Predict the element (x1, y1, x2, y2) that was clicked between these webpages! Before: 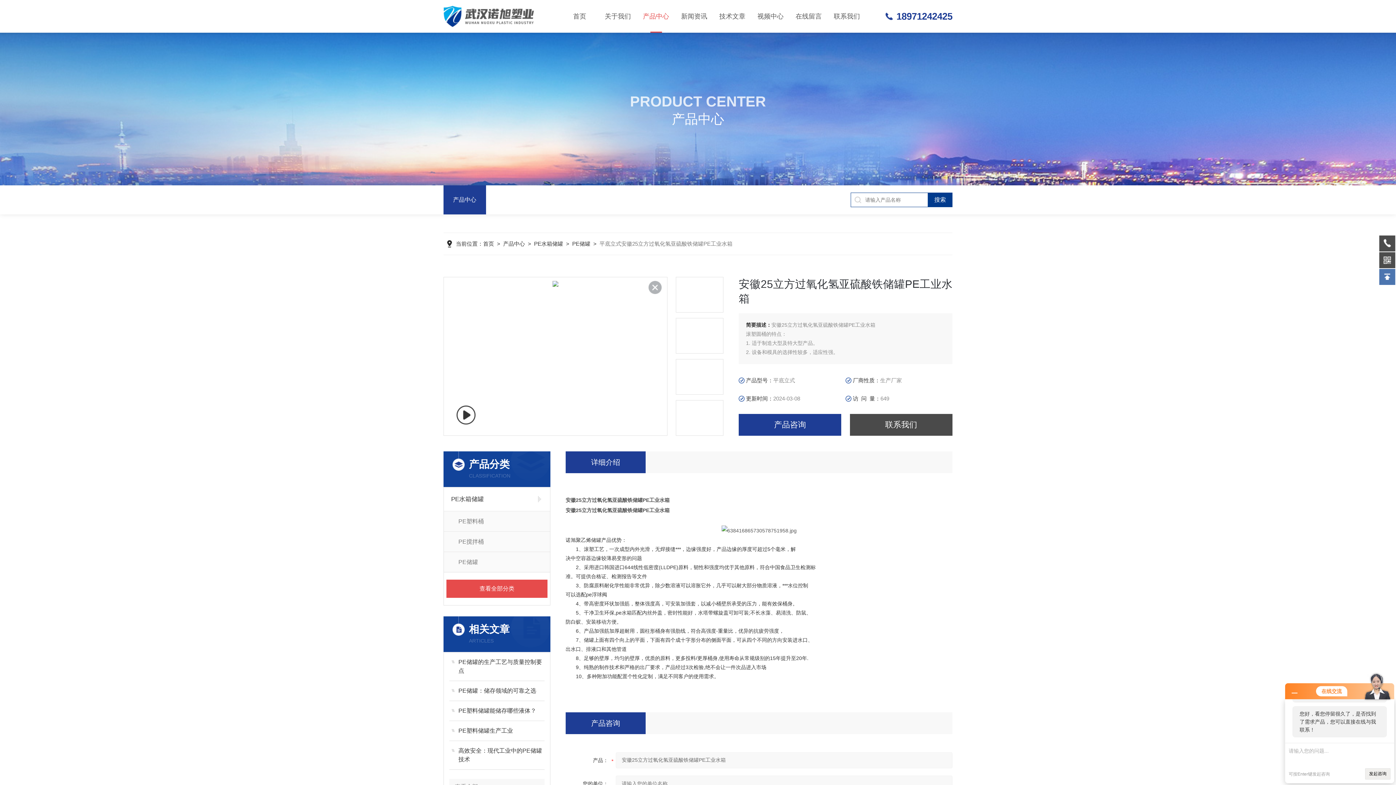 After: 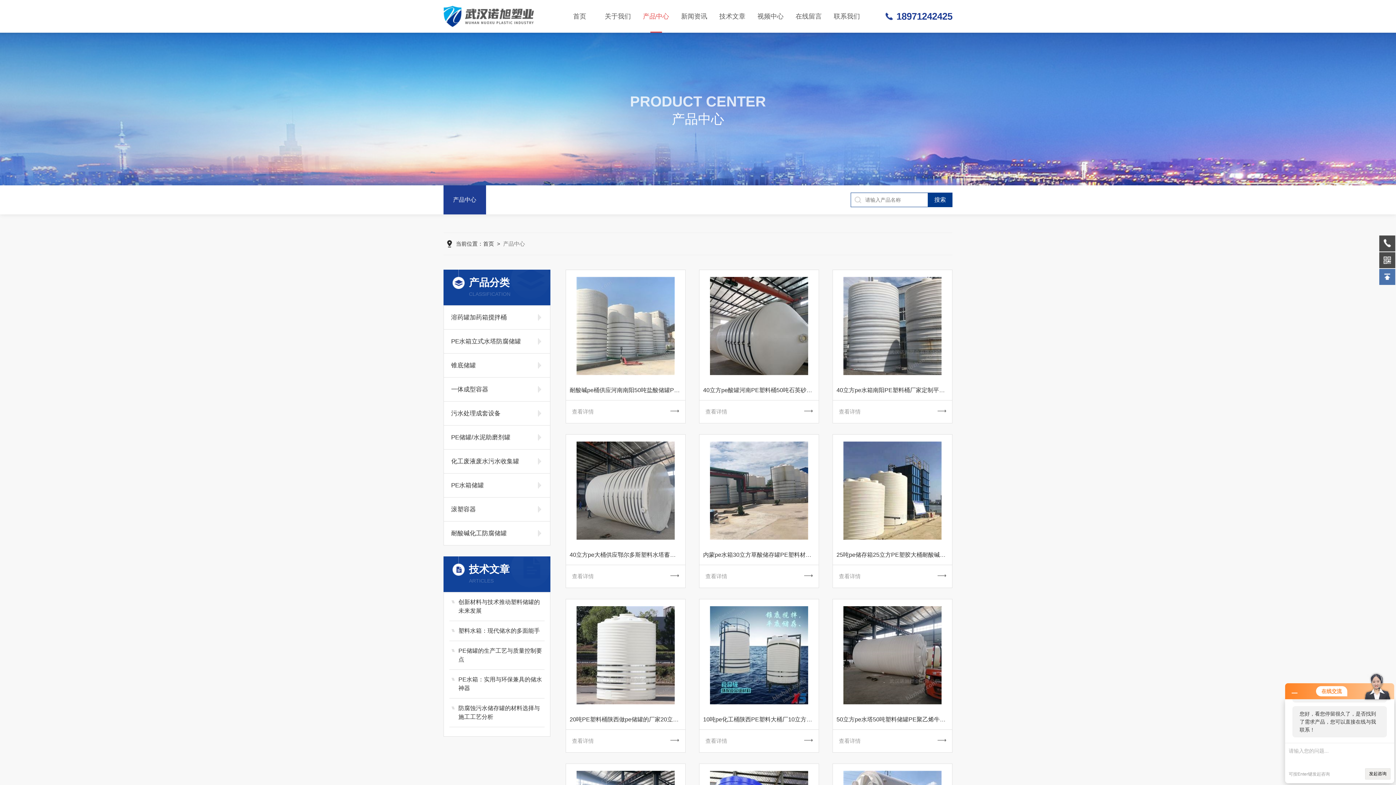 Action: label: 产品中心 bbox: (637, 0, 675, 32)